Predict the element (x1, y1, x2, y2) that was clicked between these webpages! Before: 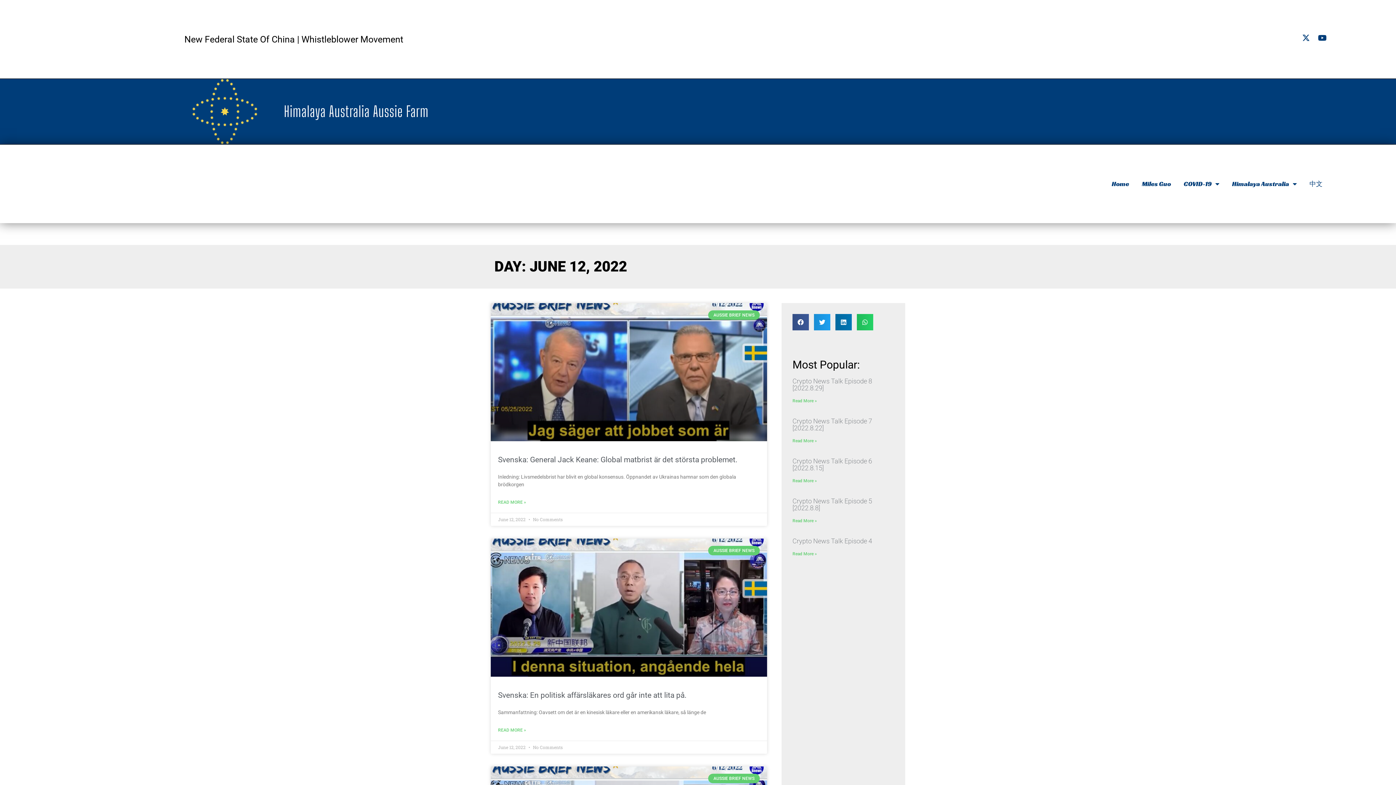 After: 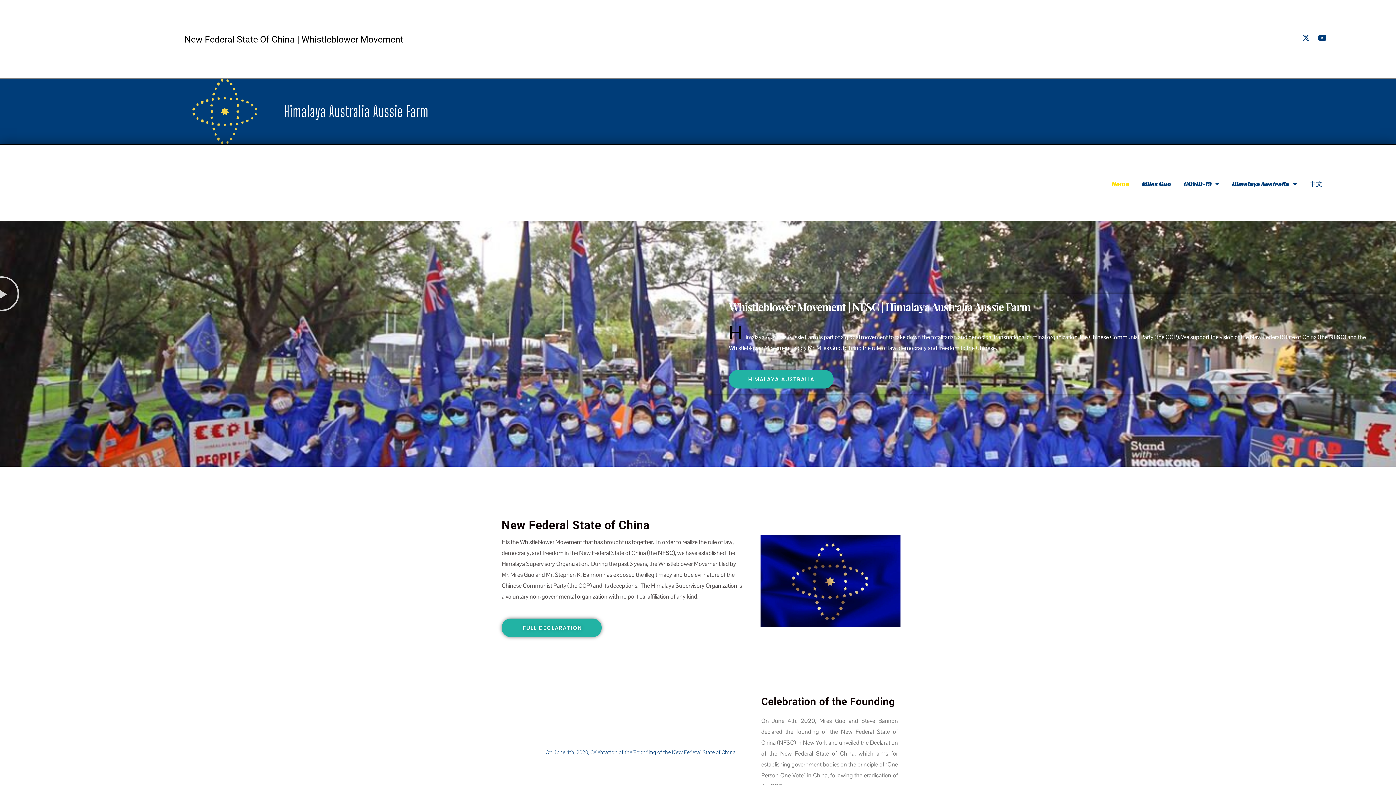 Action: bbox: (284, 102, 428, 120) label: Himalaya Australia Aussie Farm